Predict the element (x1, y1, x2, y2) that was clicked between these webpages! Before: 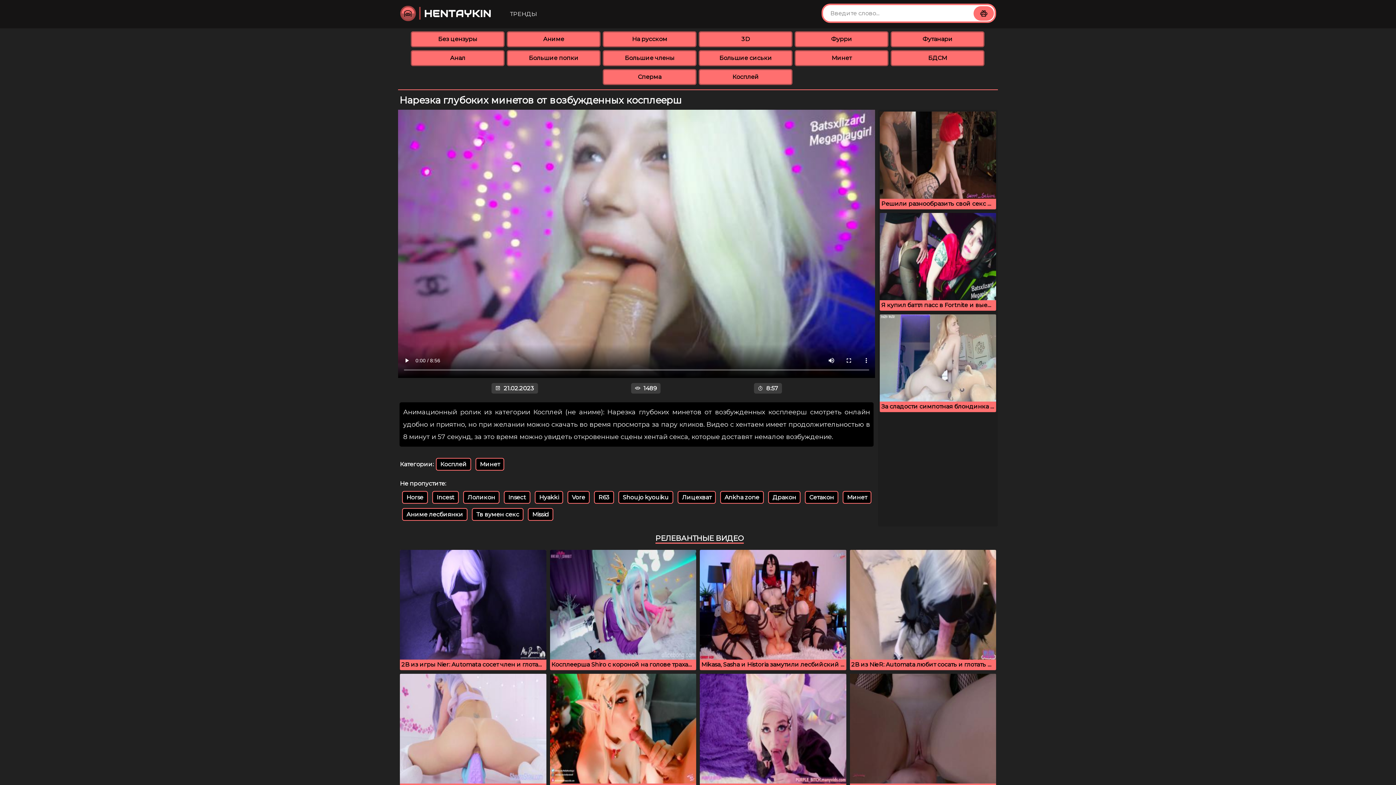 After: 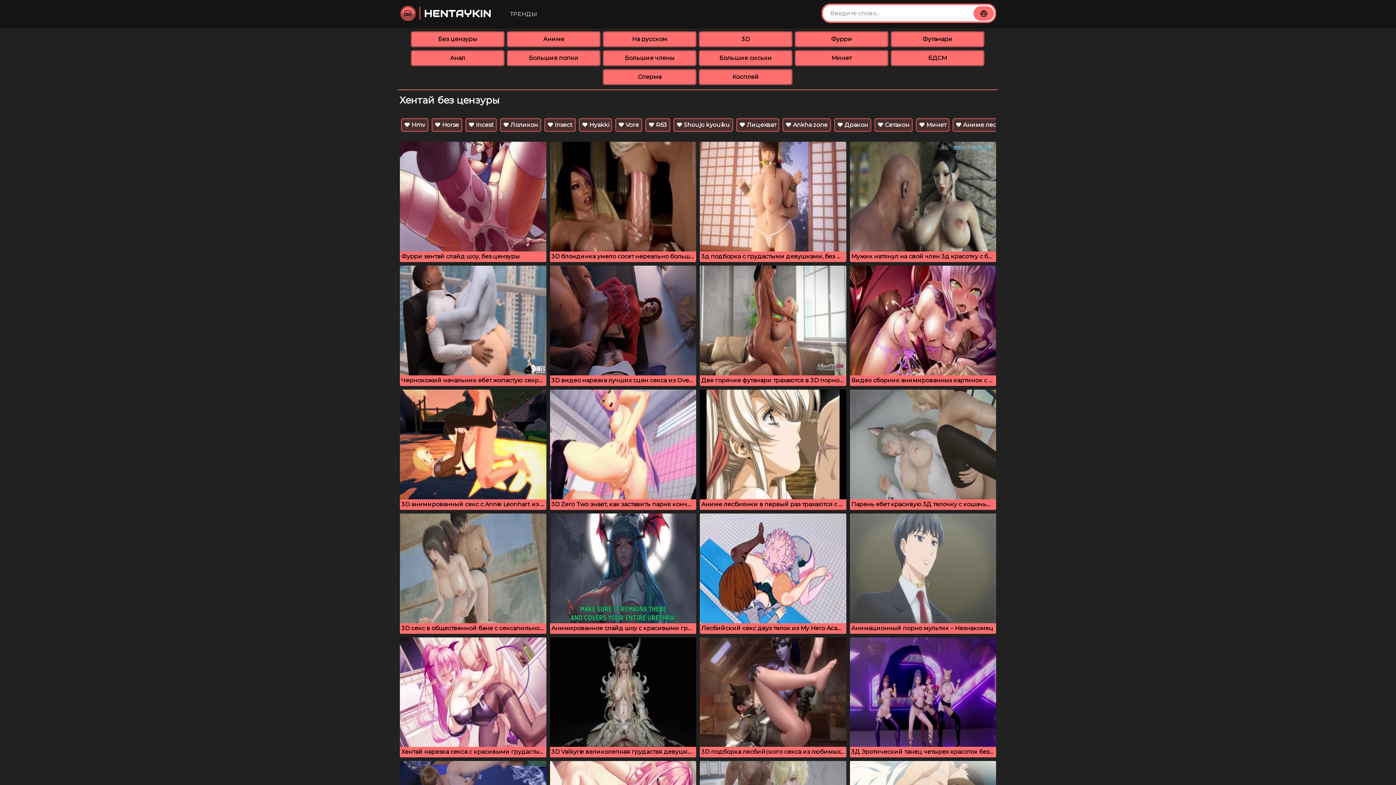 Action: bbox: (410, 31, 504, 47) label: Без цензуры